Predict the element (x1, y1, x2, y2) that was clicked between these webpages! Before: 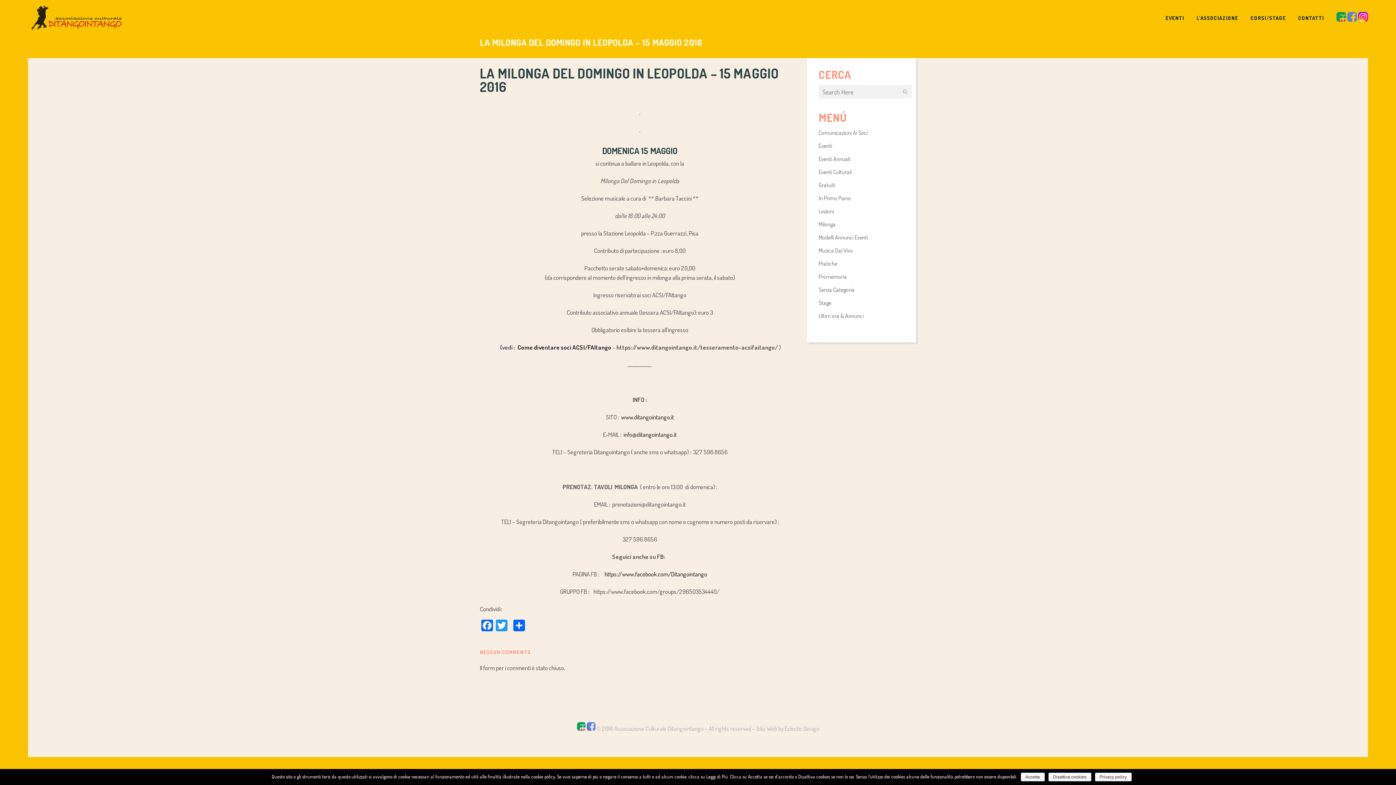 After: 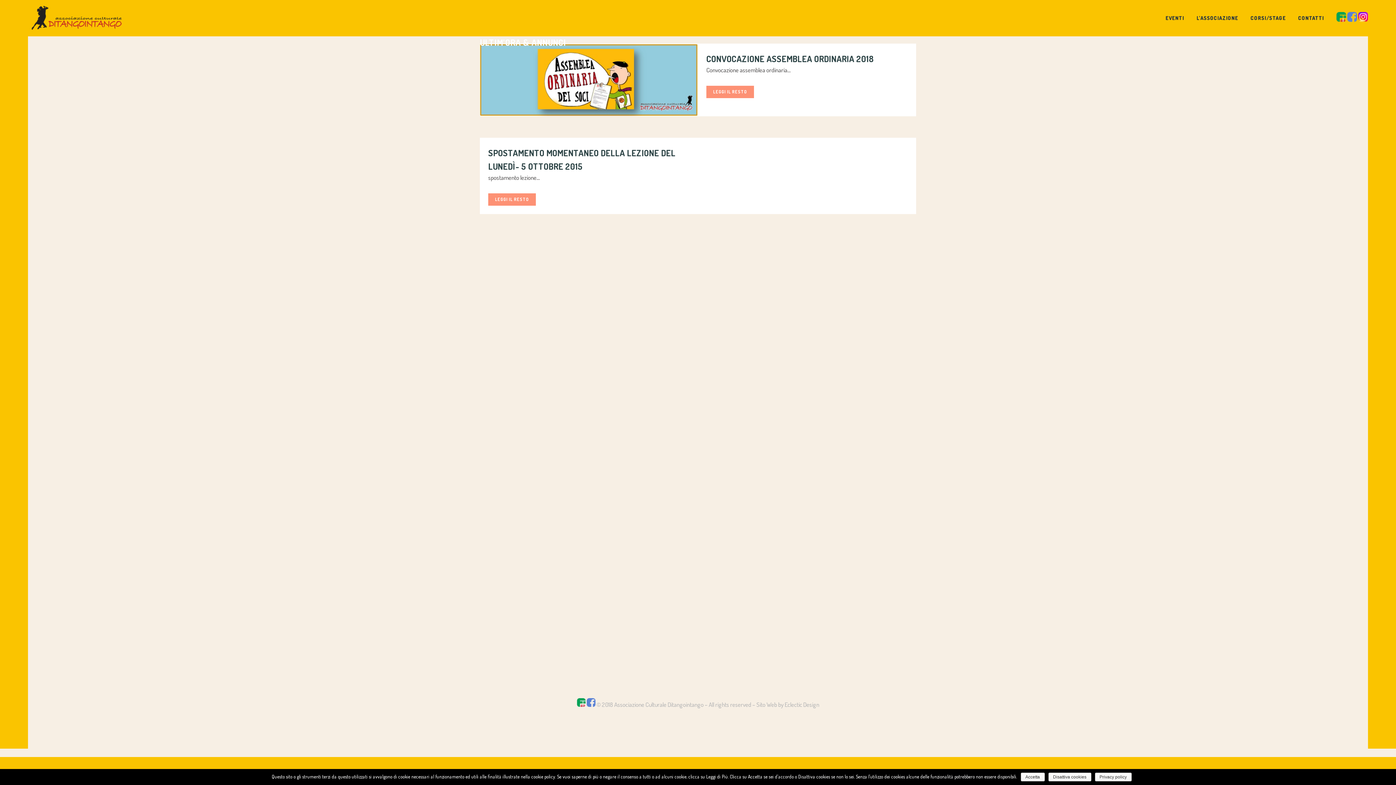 Action: bbox: (818, 312, 864, 319) label: Ultim'ora & Annunci